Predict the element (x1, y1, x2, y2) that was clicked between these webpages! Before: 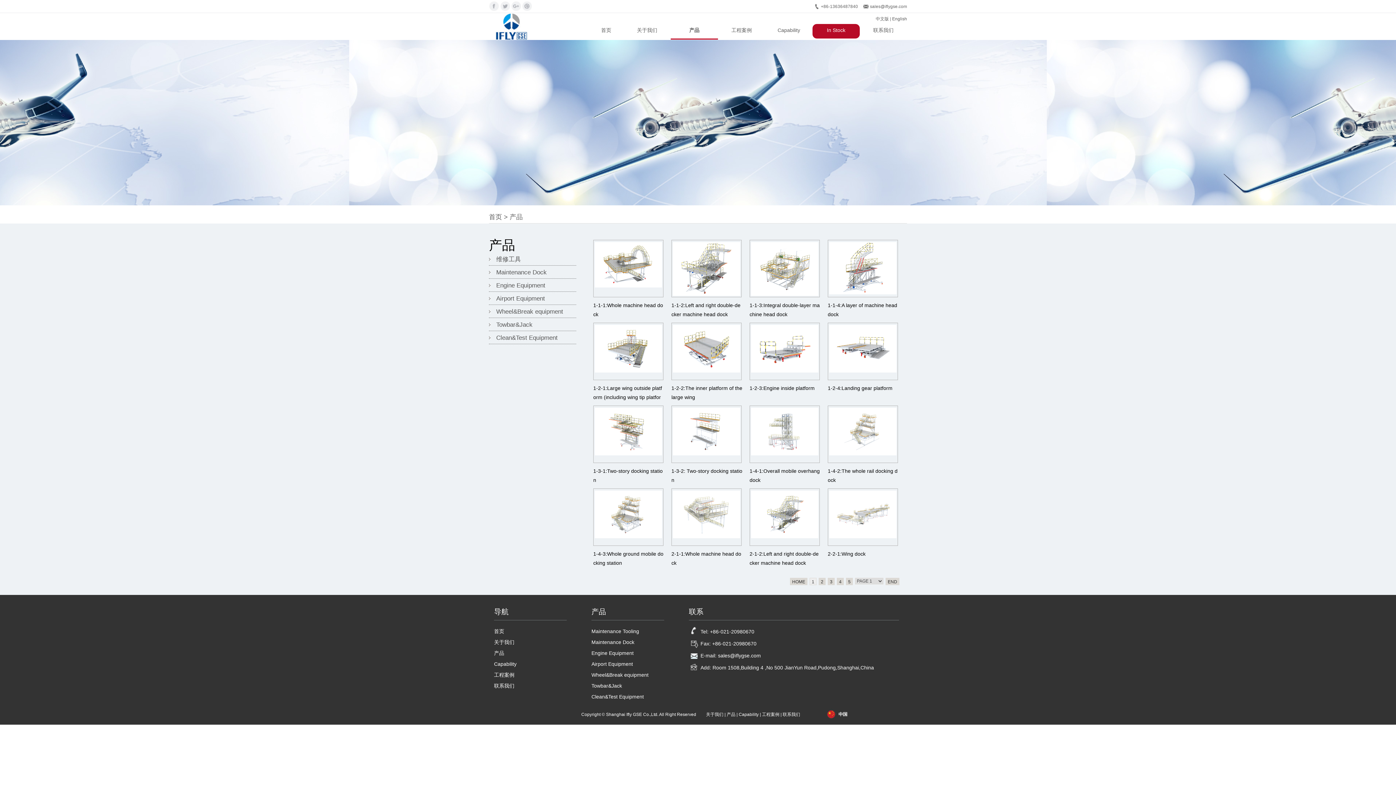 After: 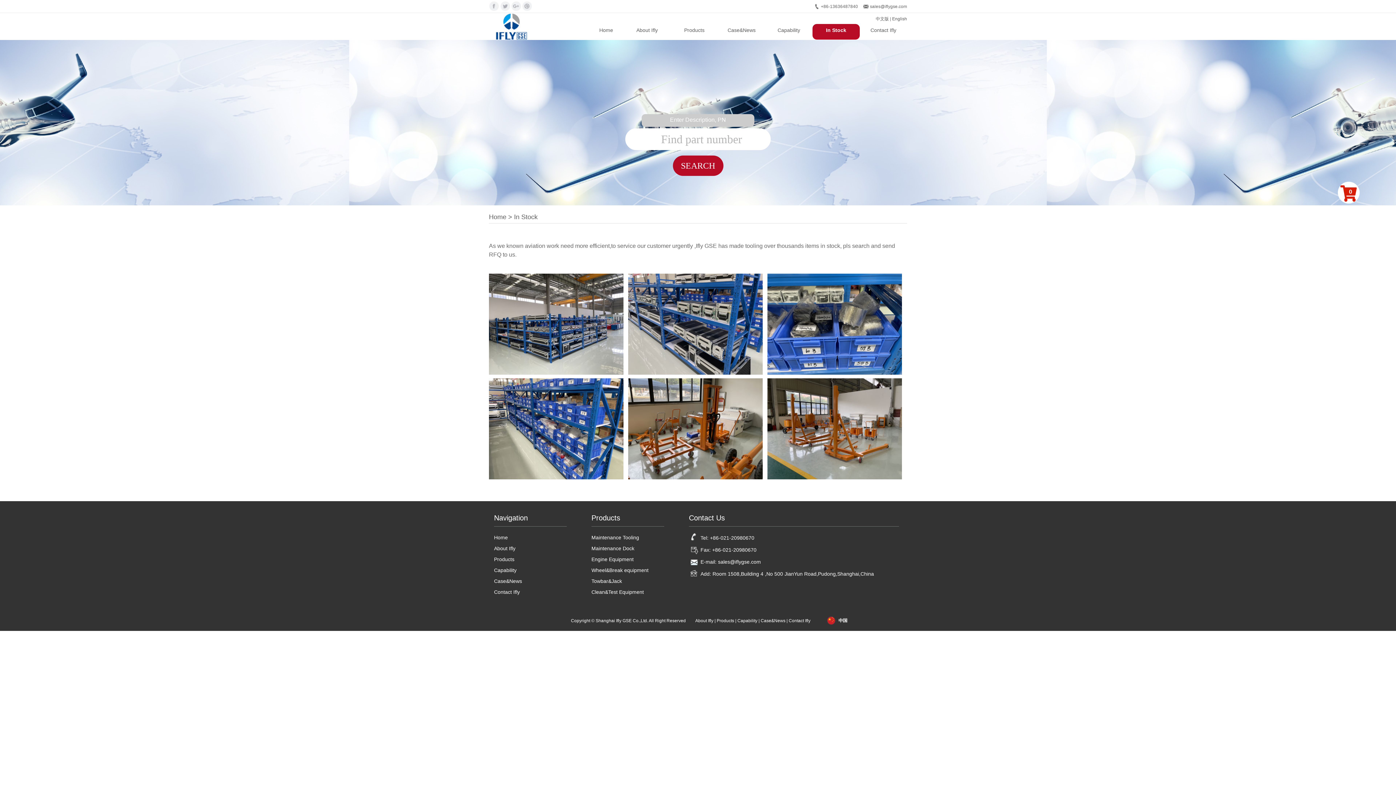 Action: label: In Stock bbox: (812, 24, 860, 38)